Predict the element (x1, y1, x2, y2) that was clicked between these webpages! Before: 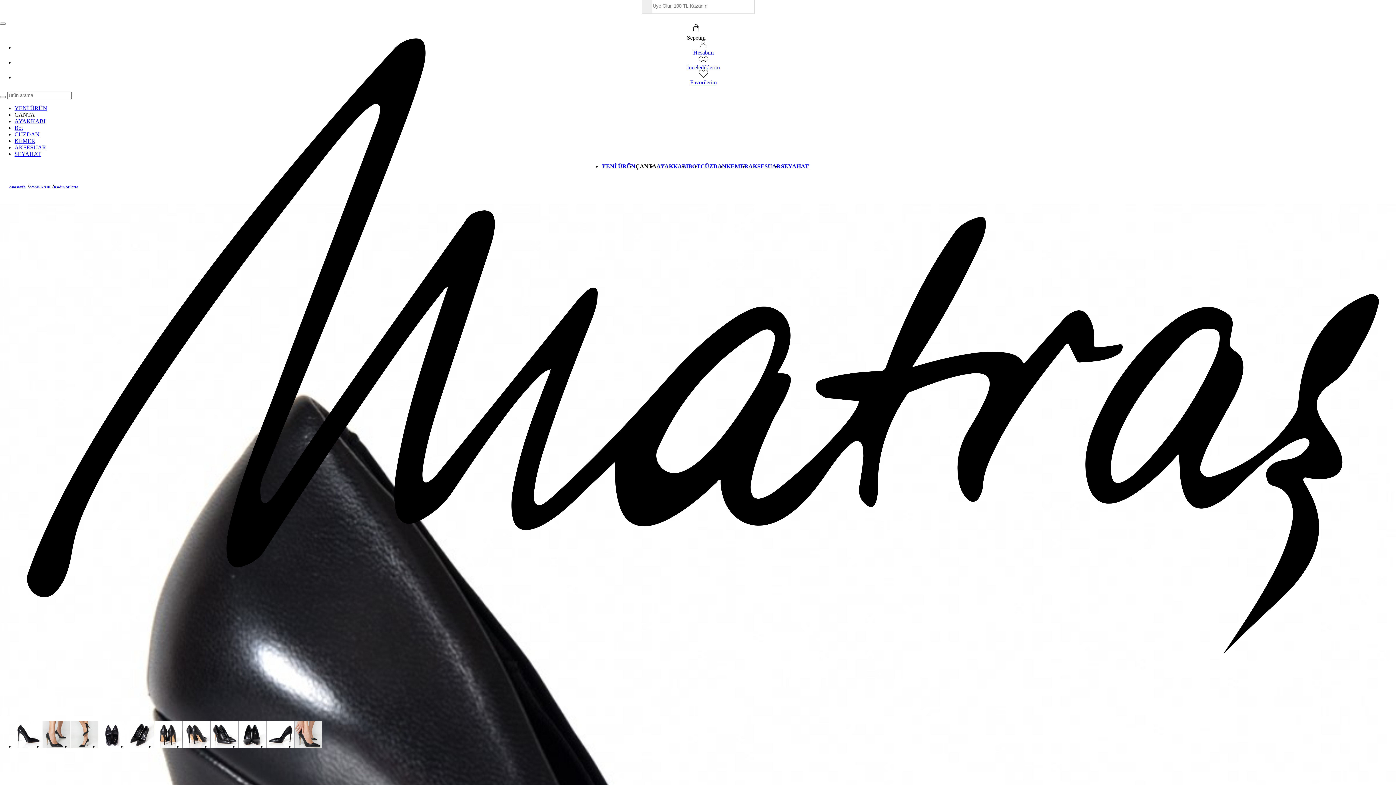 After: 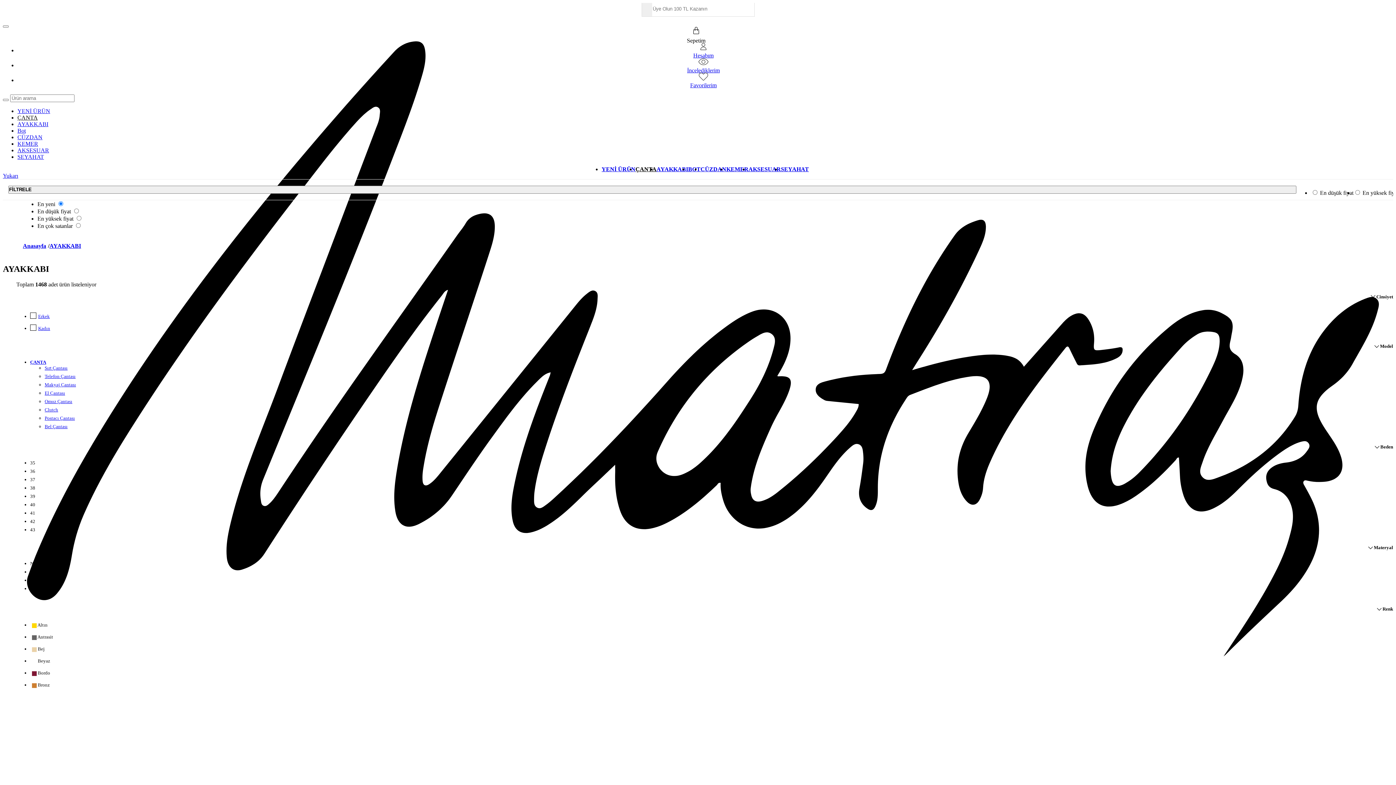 Action: label: AYAKKABI bbox: (656, 163, 688, 169)